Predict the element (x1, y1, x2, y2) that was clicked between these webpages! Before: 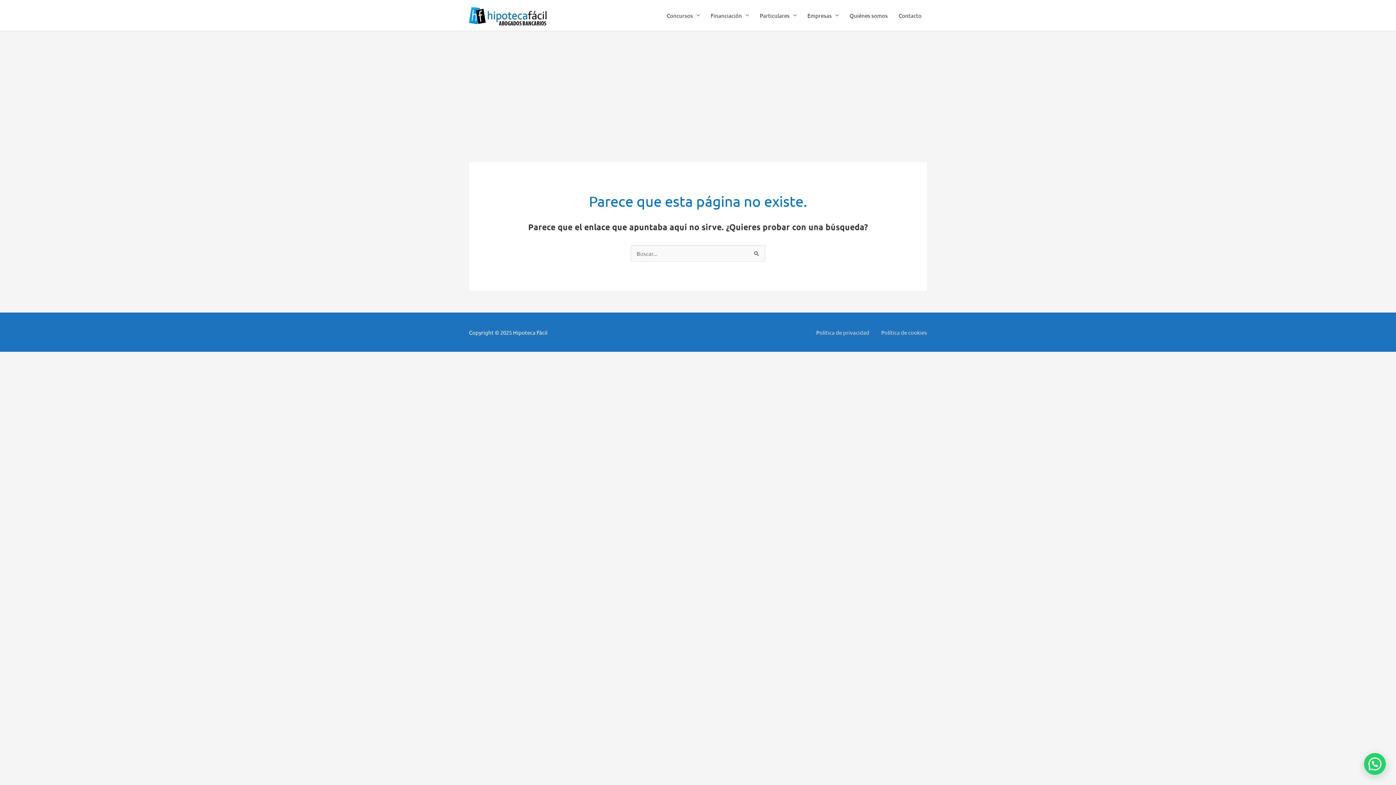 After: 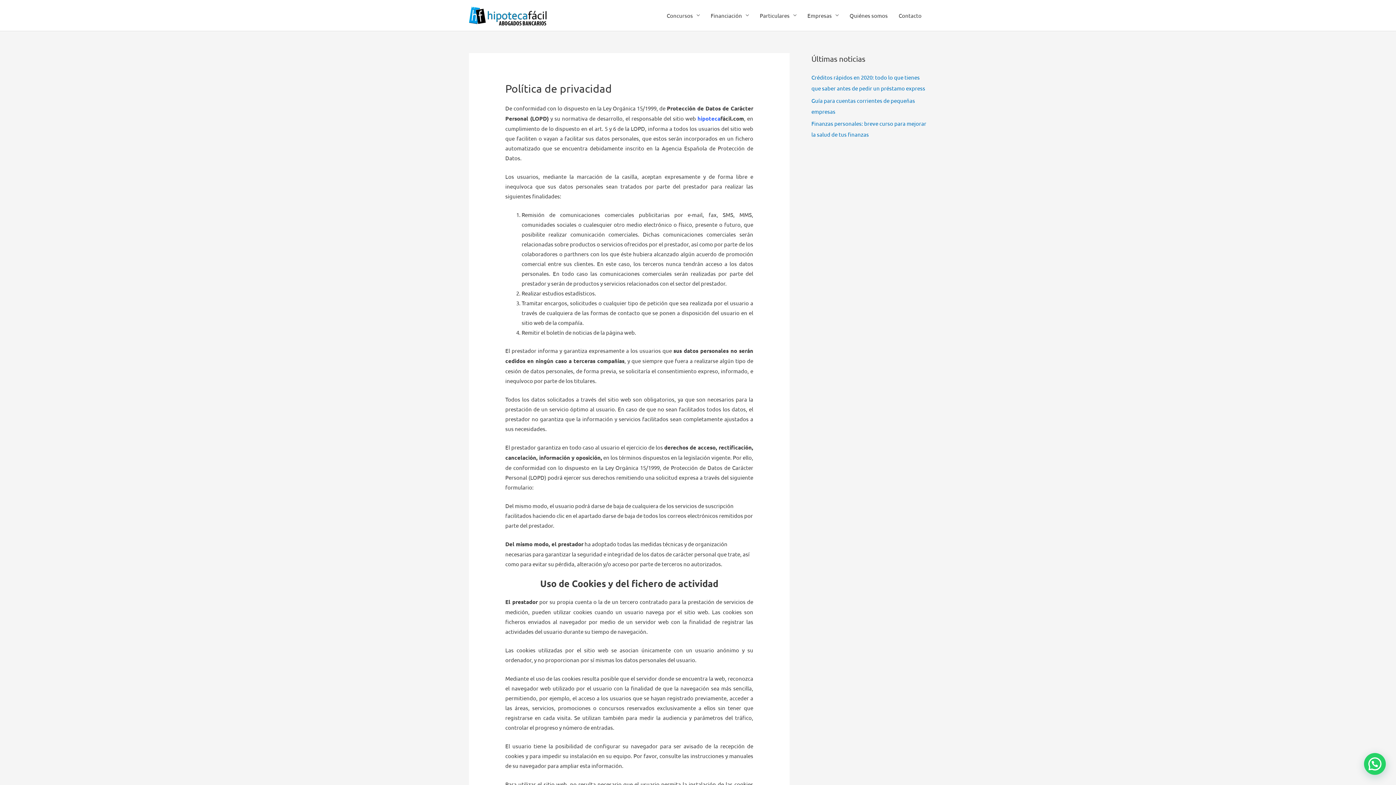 Action: label: Política de privacidad bbox: (816, 329, 872, 336)